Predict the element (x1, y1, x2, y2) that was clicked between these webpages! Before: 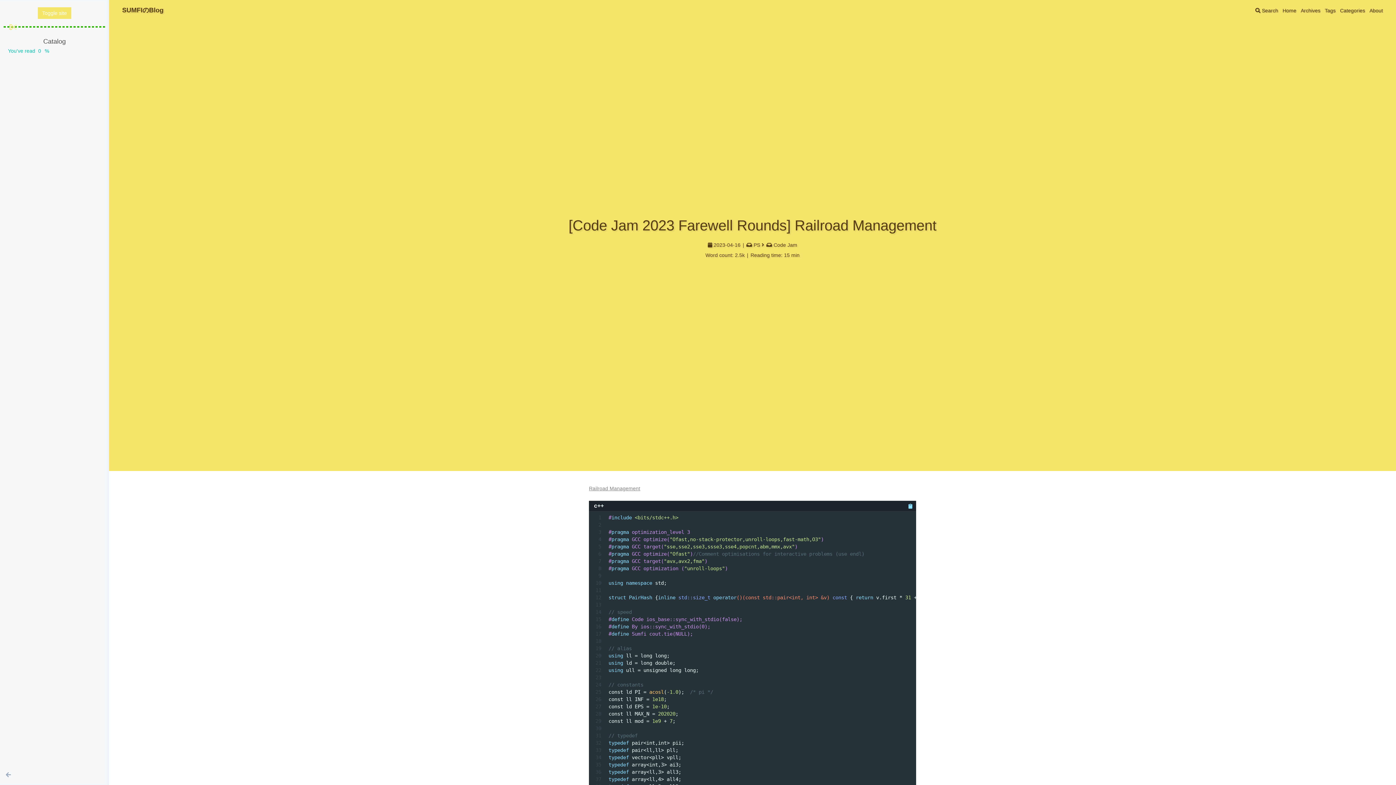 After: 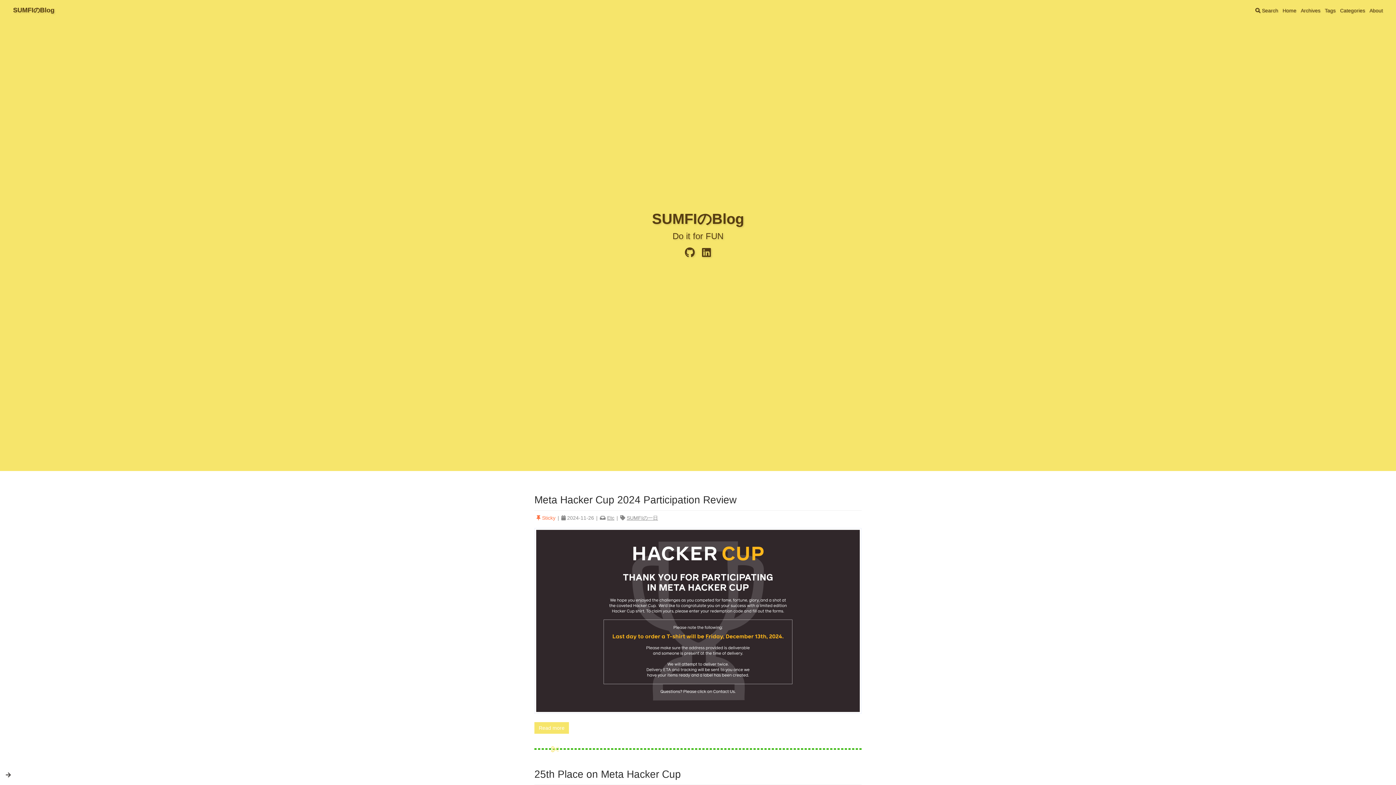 Action: bbox: (1282, 7, 1296, 15) label: Home